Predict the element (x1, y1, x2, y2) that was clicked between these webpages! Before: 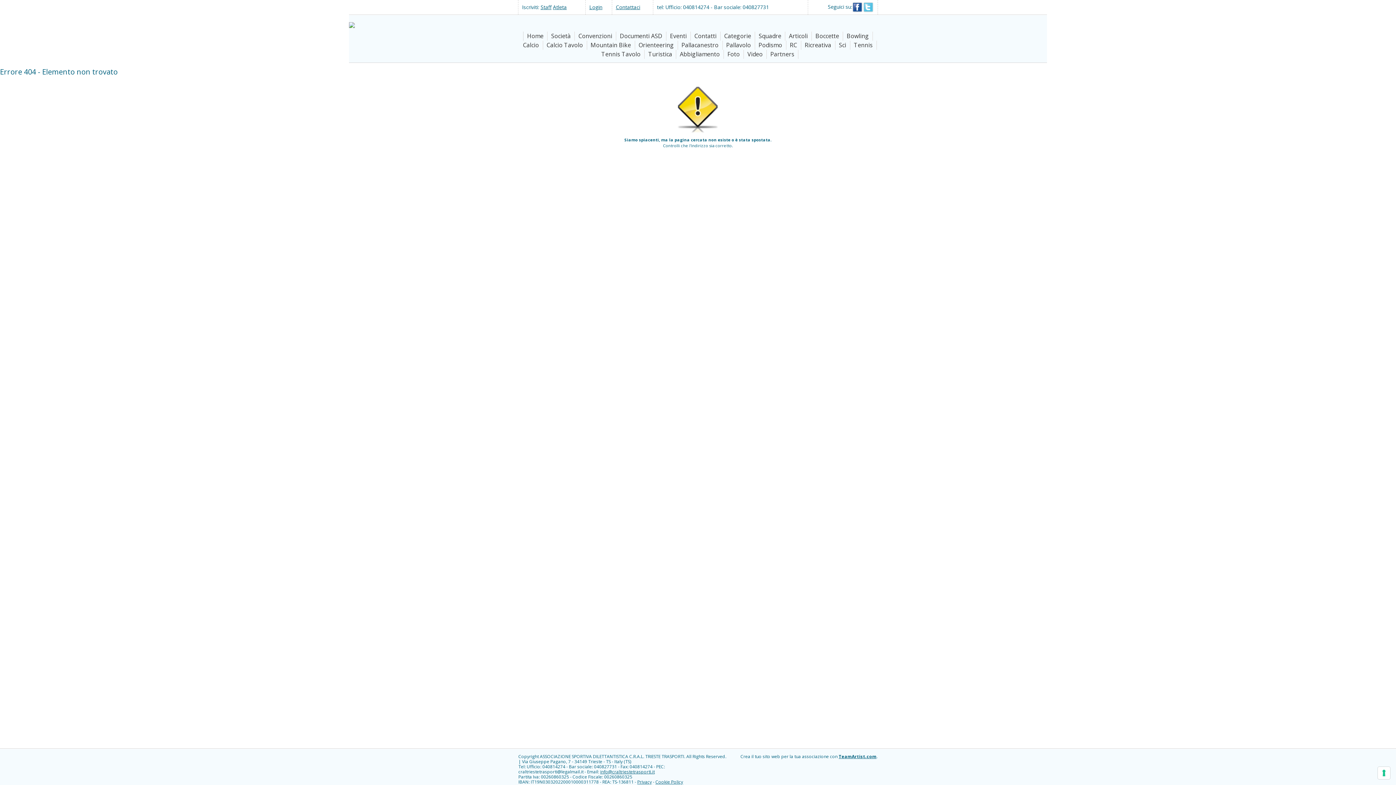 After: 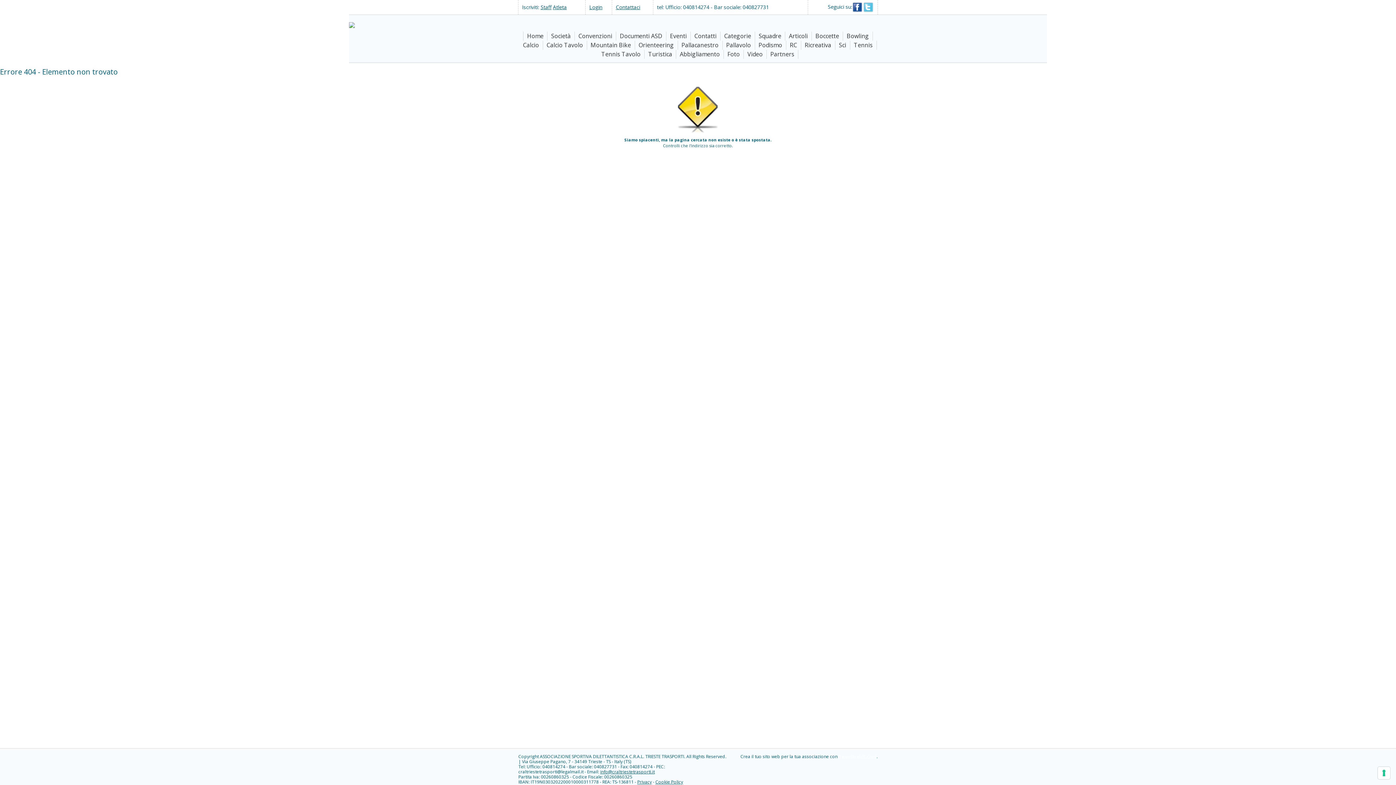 Action: bbox: (838, 753, 876, 760) label: TeamArtist.com